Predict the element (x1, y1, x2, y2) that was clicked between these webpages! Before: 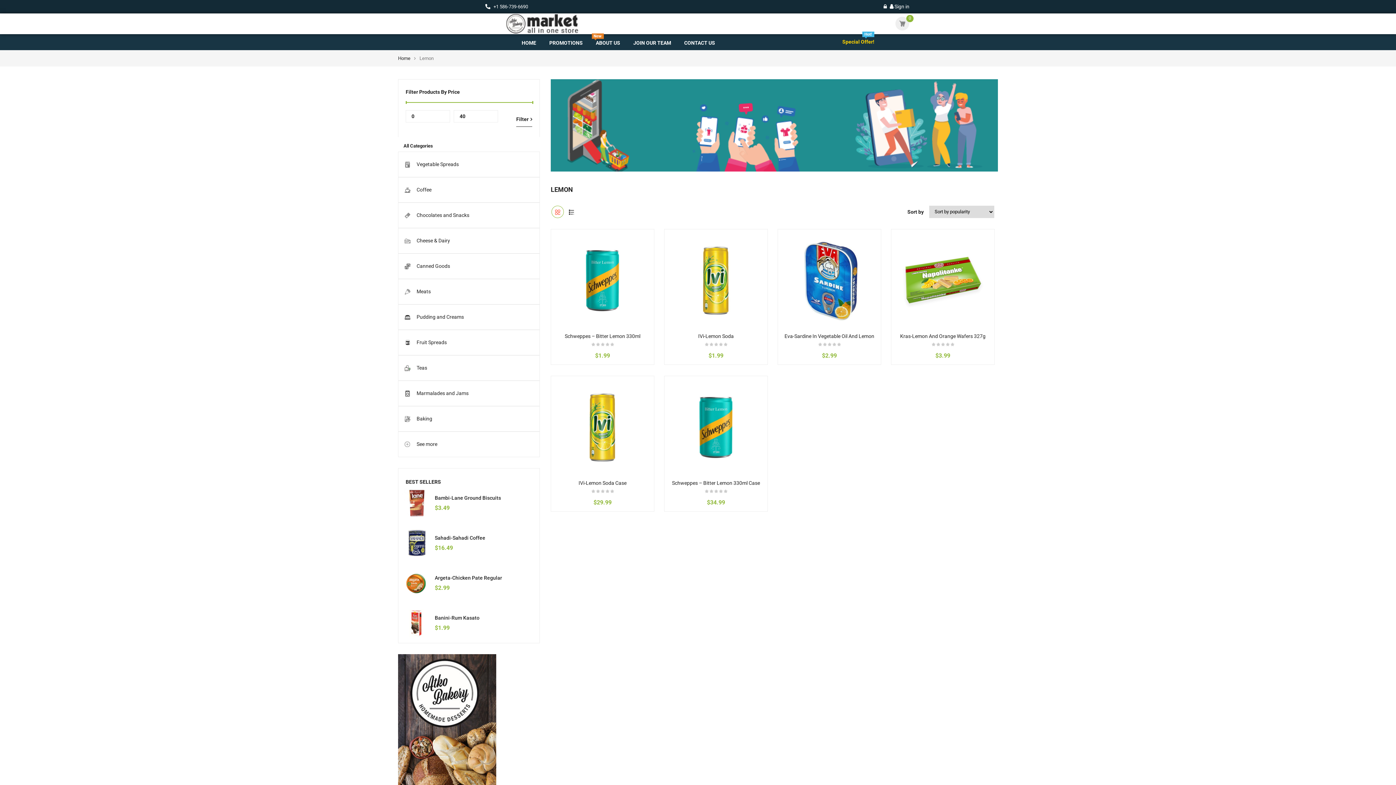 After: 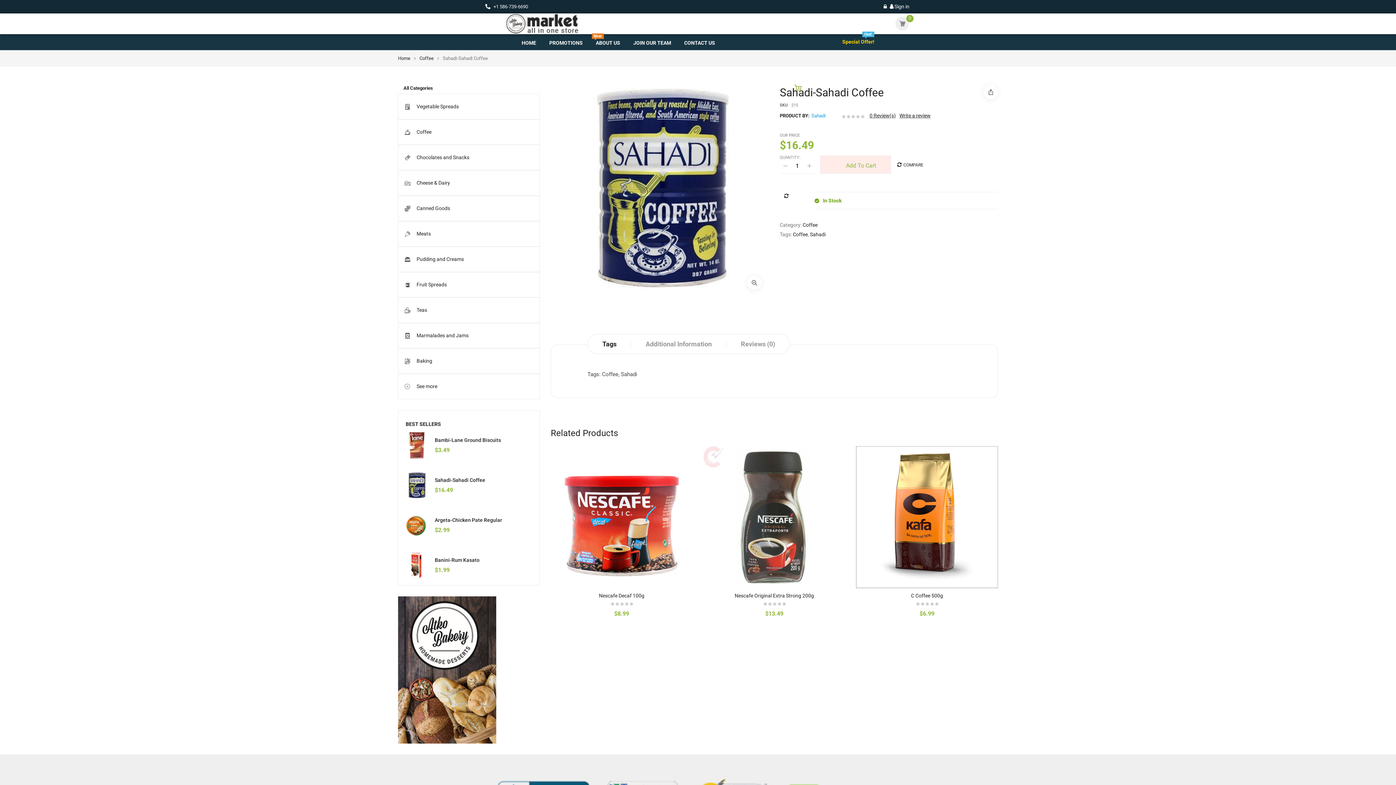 Action: bbox: (434, 535, 485, 540) label: Sahadi-Sahadi Coffee